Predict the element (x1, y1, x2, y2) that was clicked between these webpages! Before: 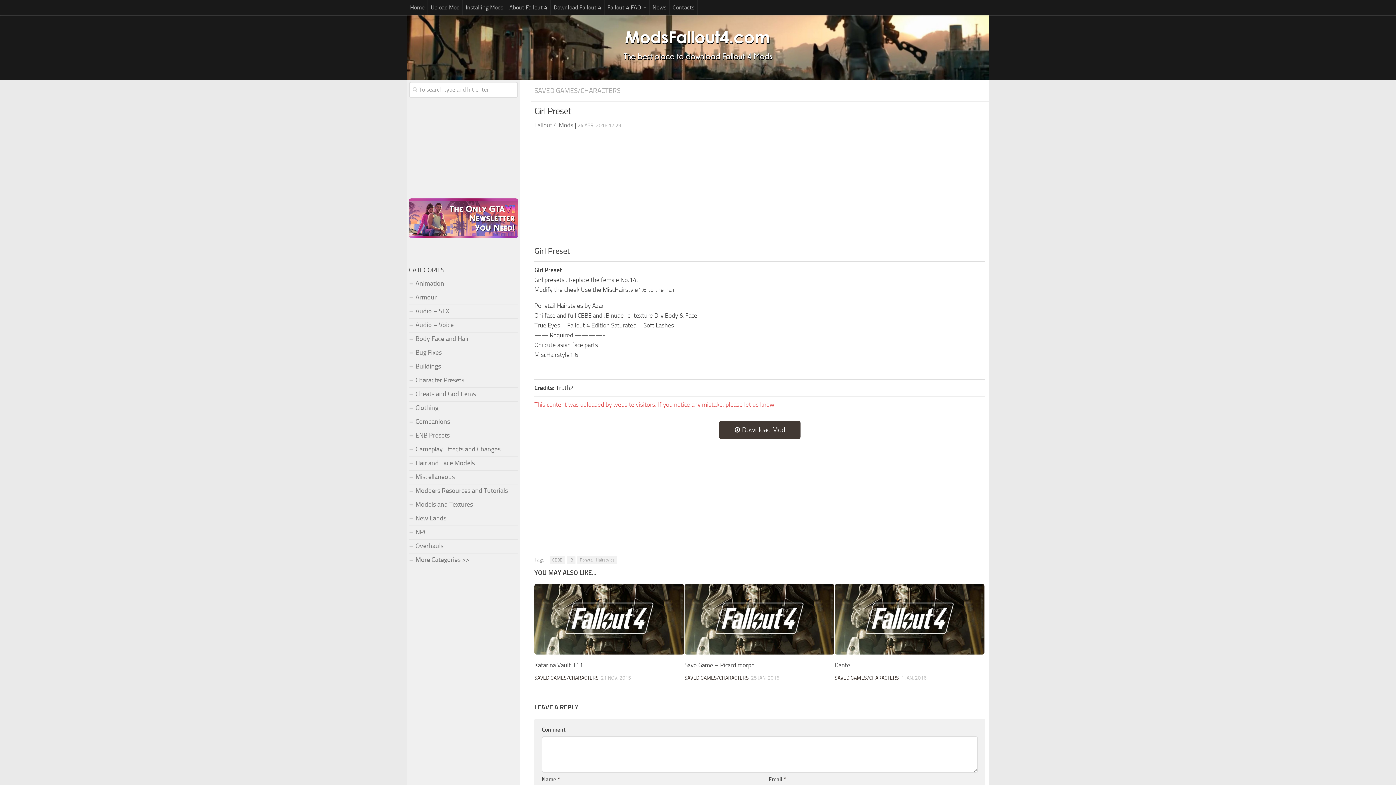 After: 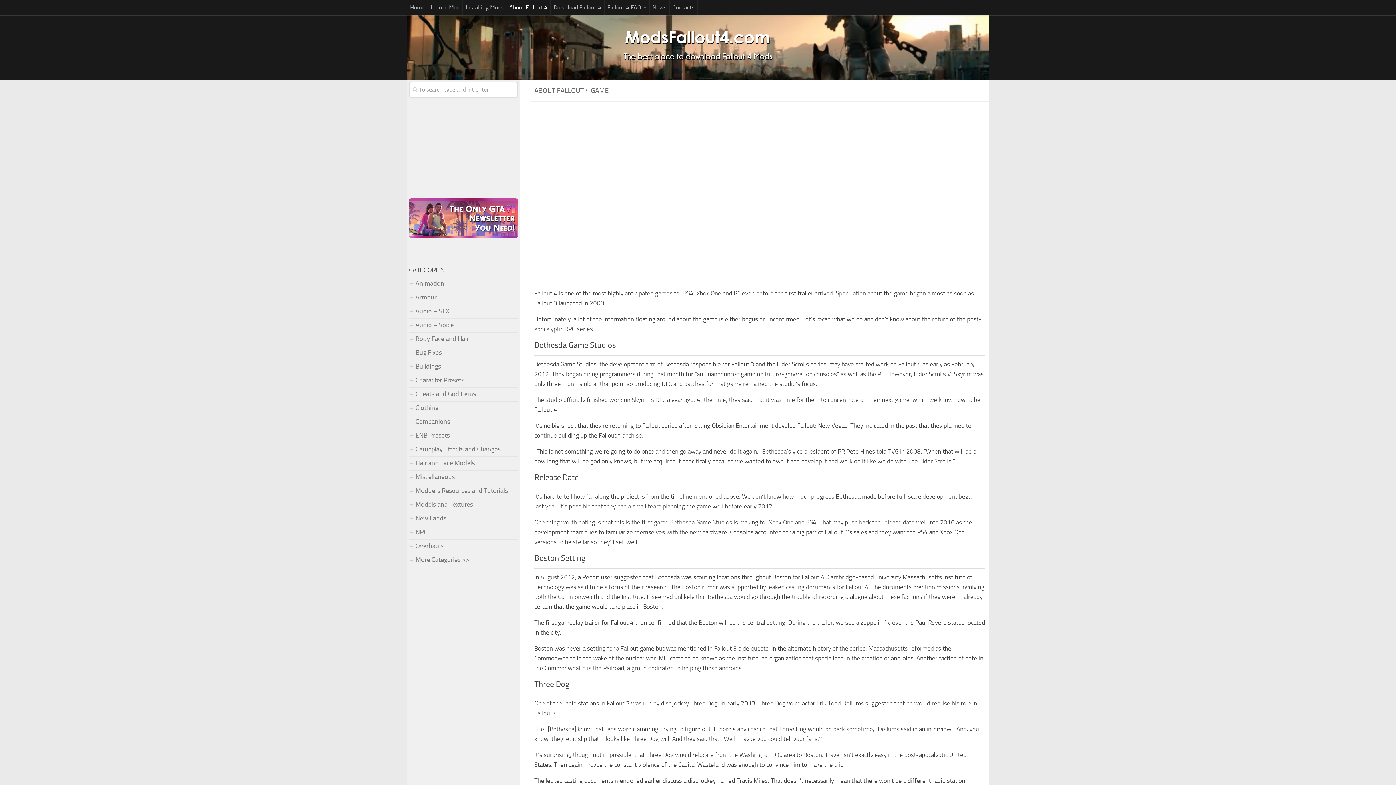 Action: bbox: (506, 0, 550, 15) label: About Fallout 4